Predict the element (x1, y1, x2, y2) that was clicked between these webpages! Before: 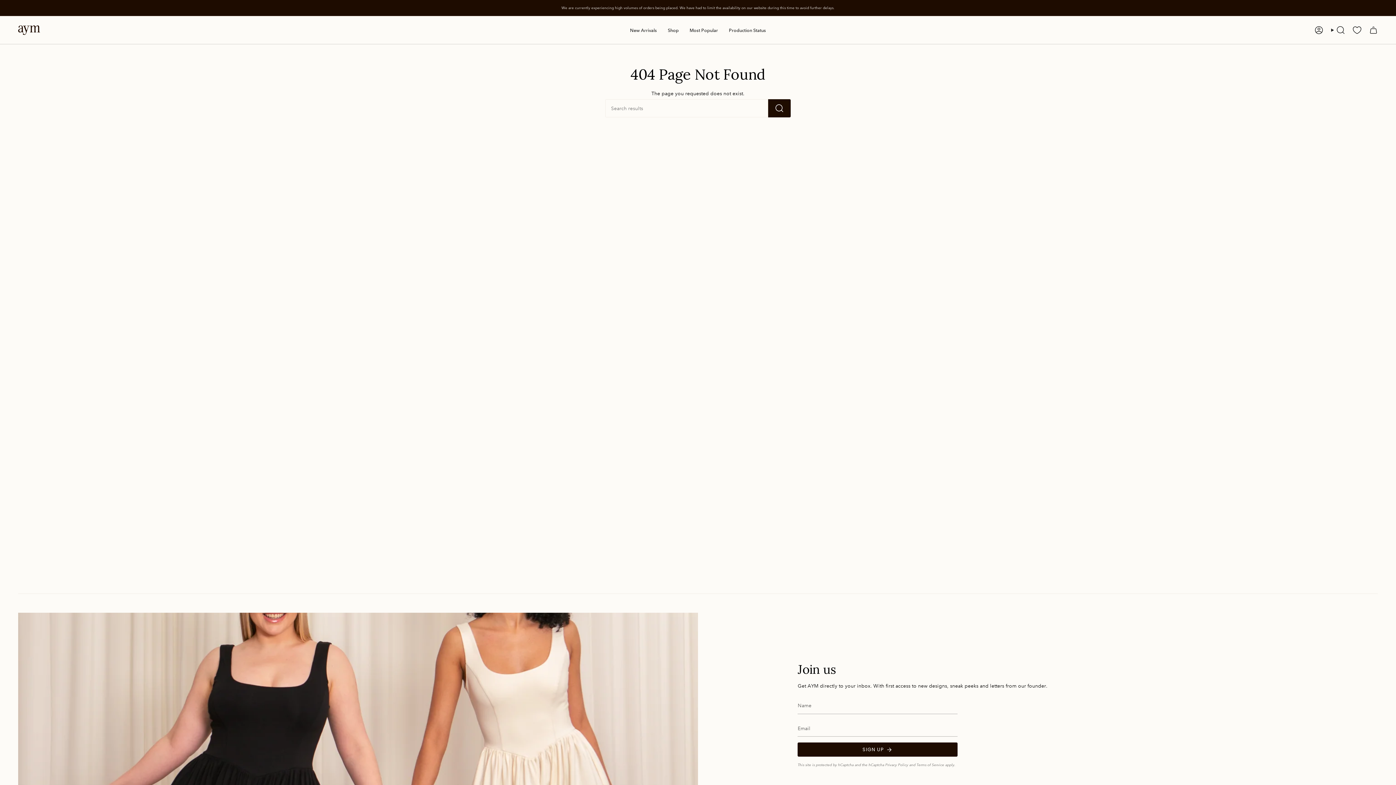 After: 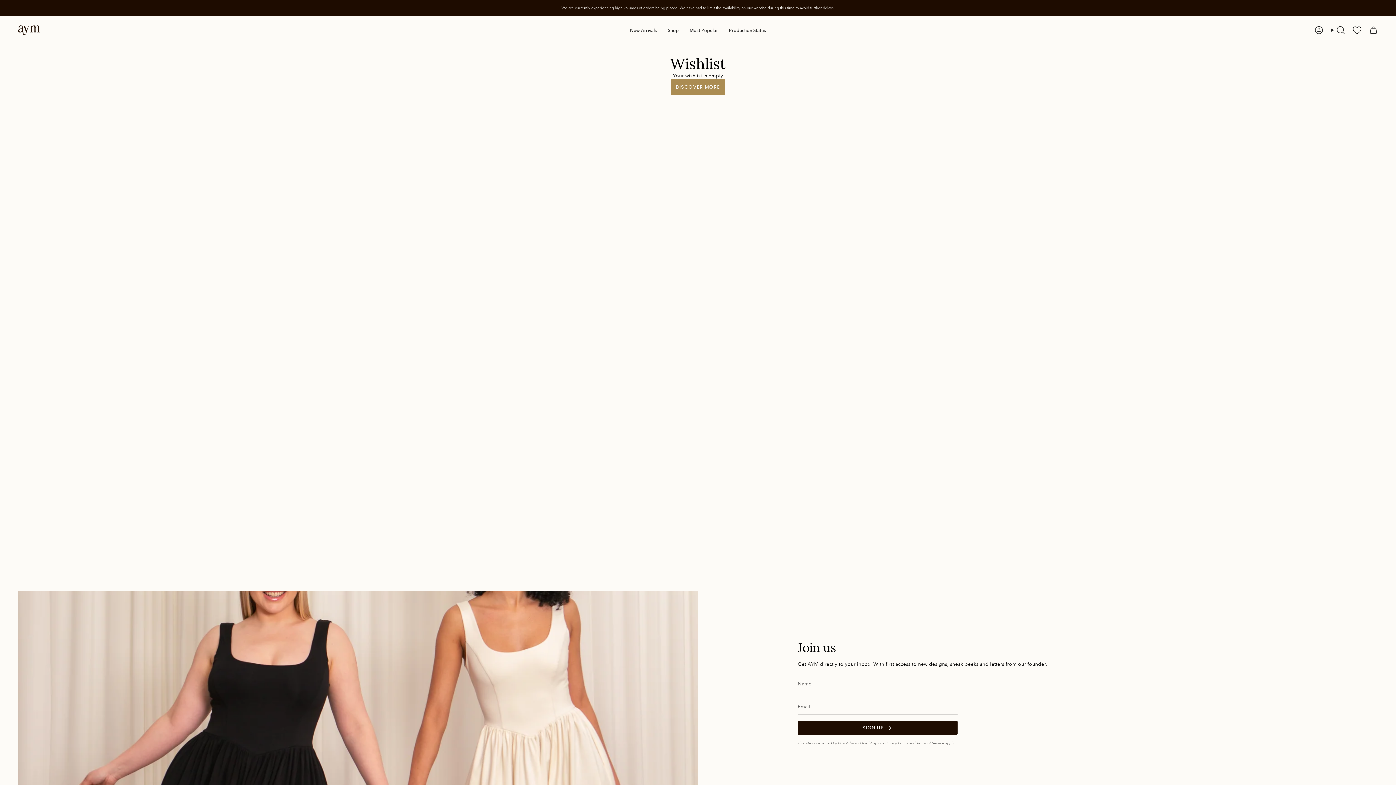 Action: label: Wishlist bbox: (1349, 24, 1365, 36)